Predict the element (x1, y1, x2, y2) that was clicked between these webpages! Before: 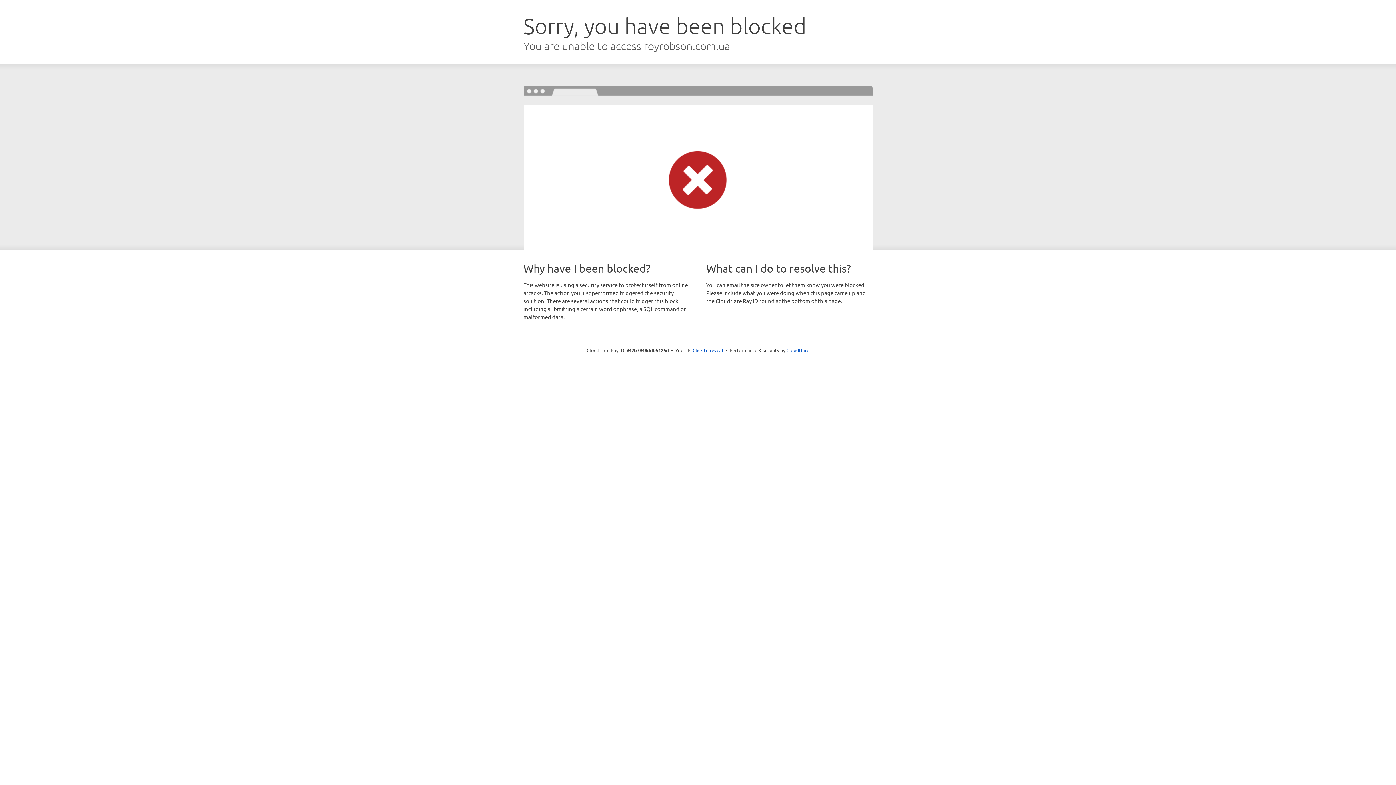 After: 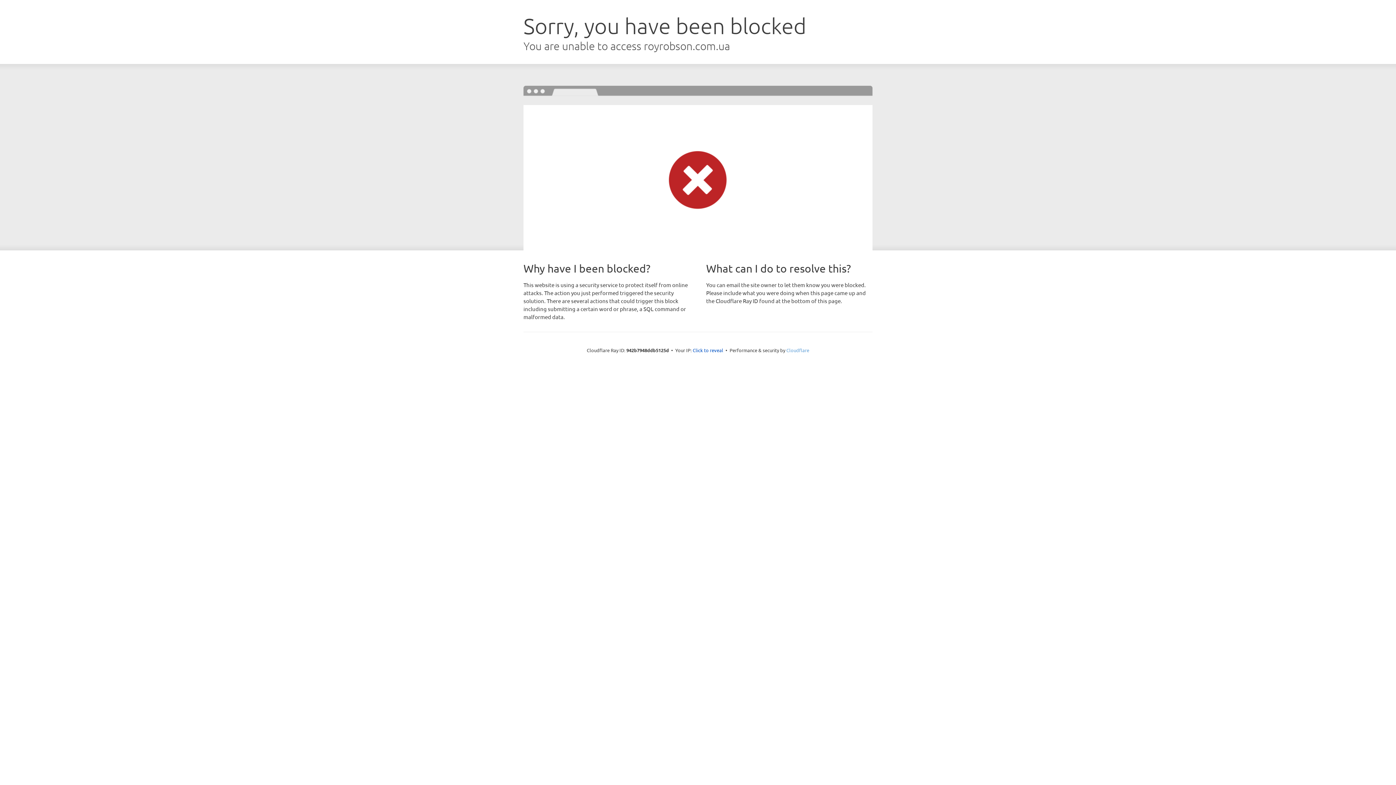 Action: label: Cloudflare bbox: (786, 347, 809, 353)